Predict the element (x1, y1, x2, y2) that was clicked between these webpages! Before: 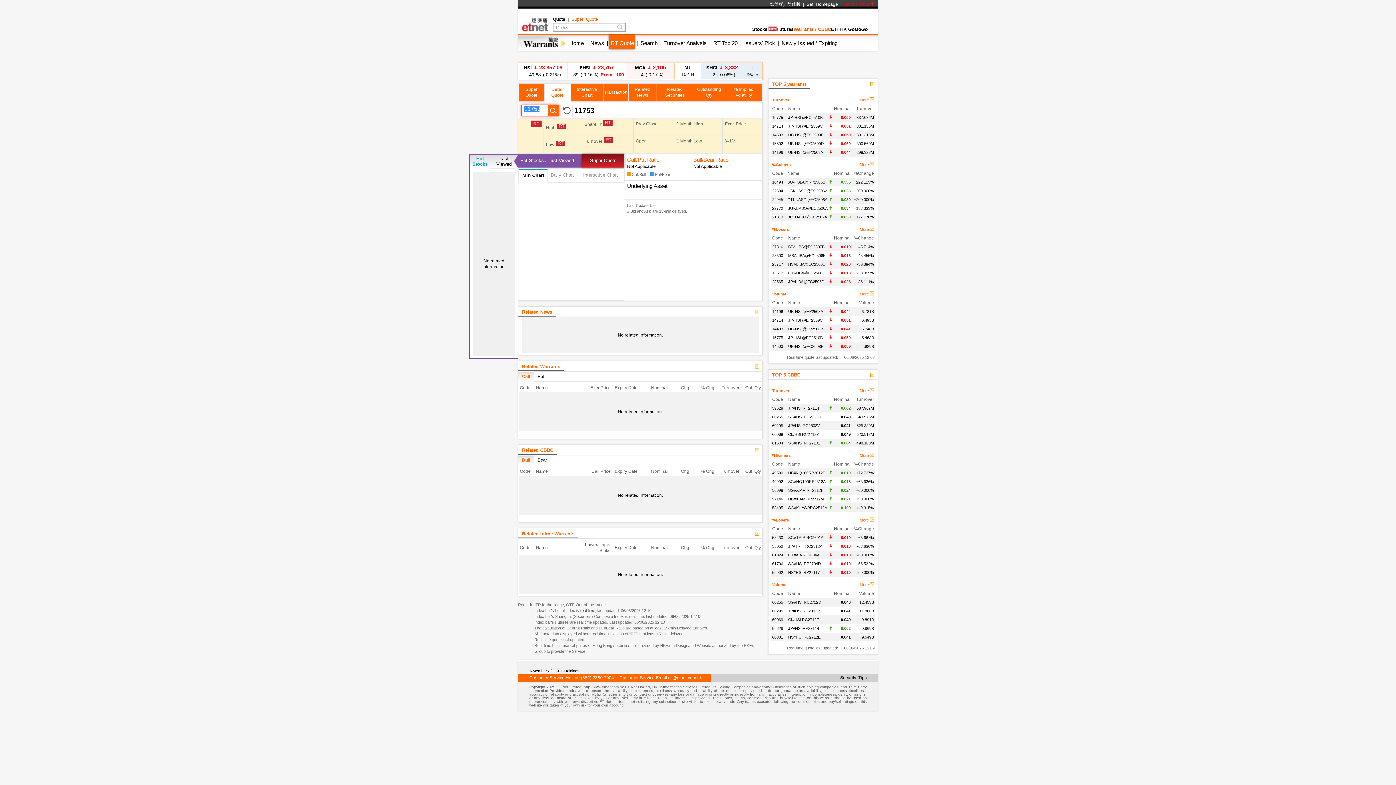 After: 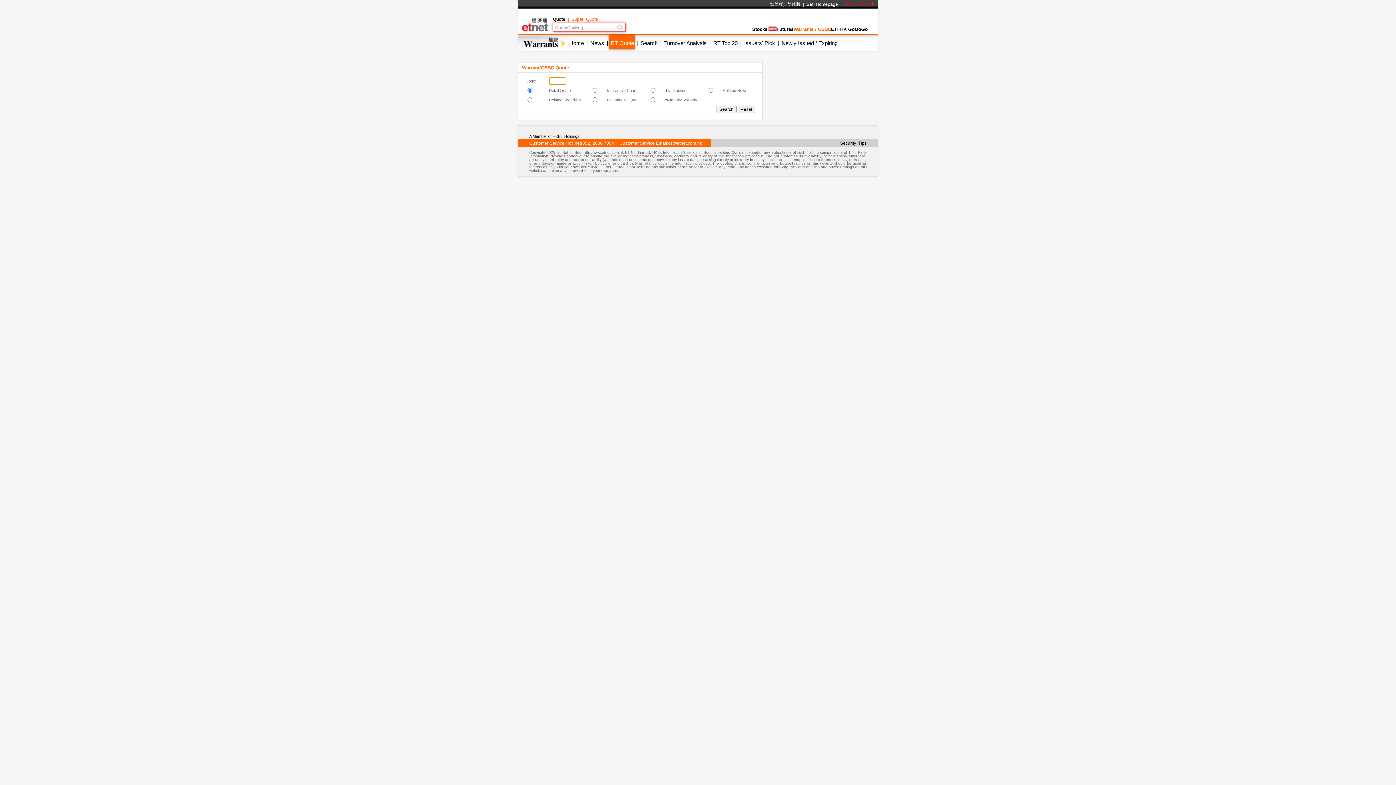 Action: label: Related News bbox: (522, 309, 552, 314)